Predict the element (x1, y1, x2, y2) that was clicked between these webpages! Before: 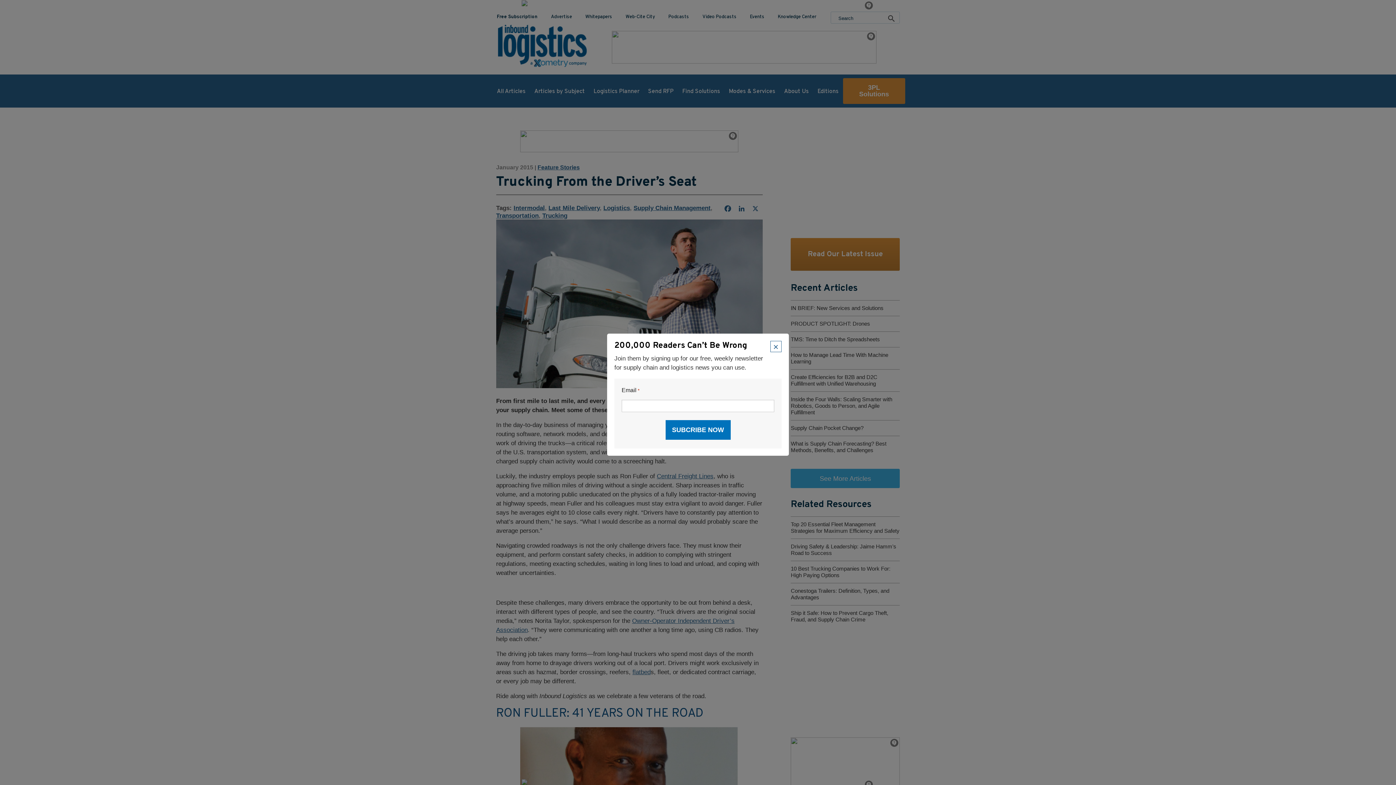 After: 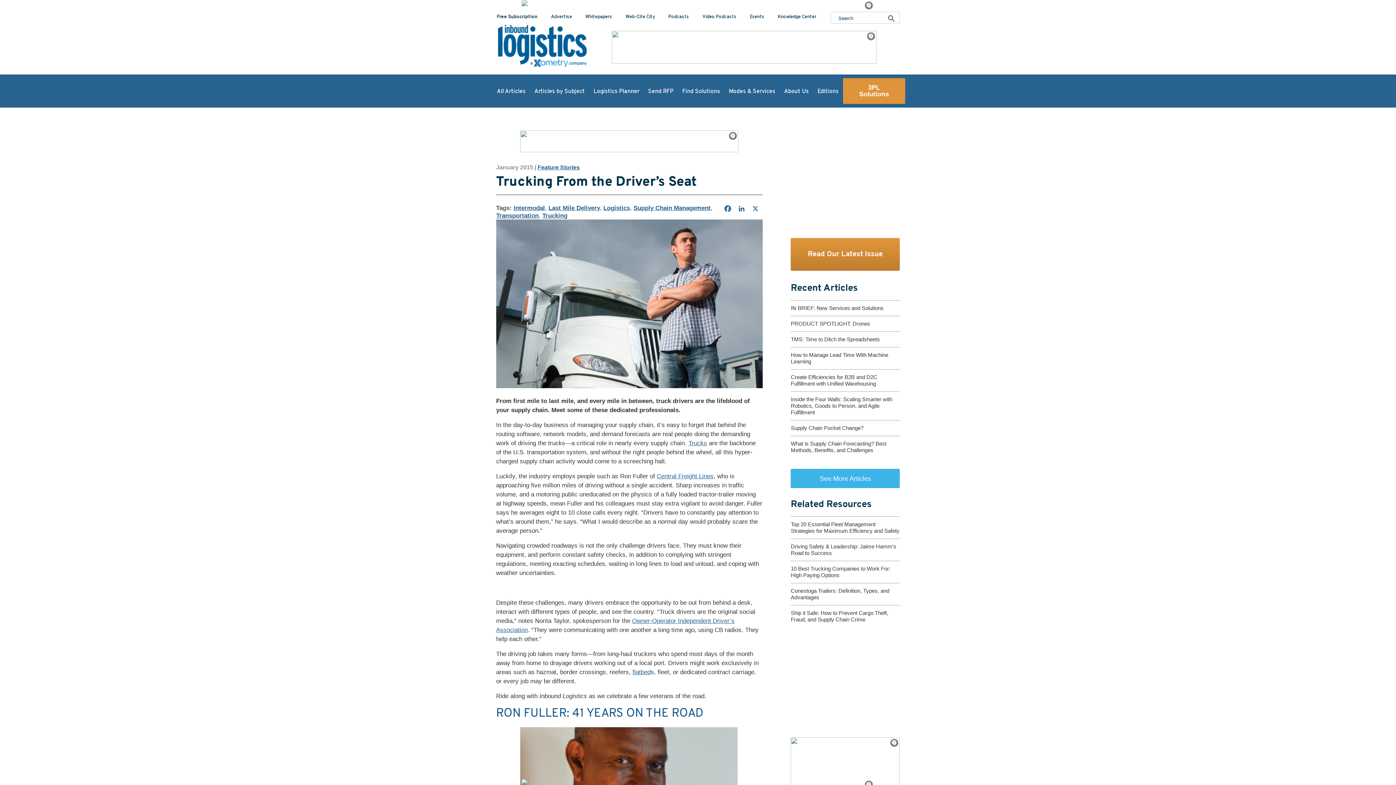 Action: label: × bbox: (770, 341, 781, 352)